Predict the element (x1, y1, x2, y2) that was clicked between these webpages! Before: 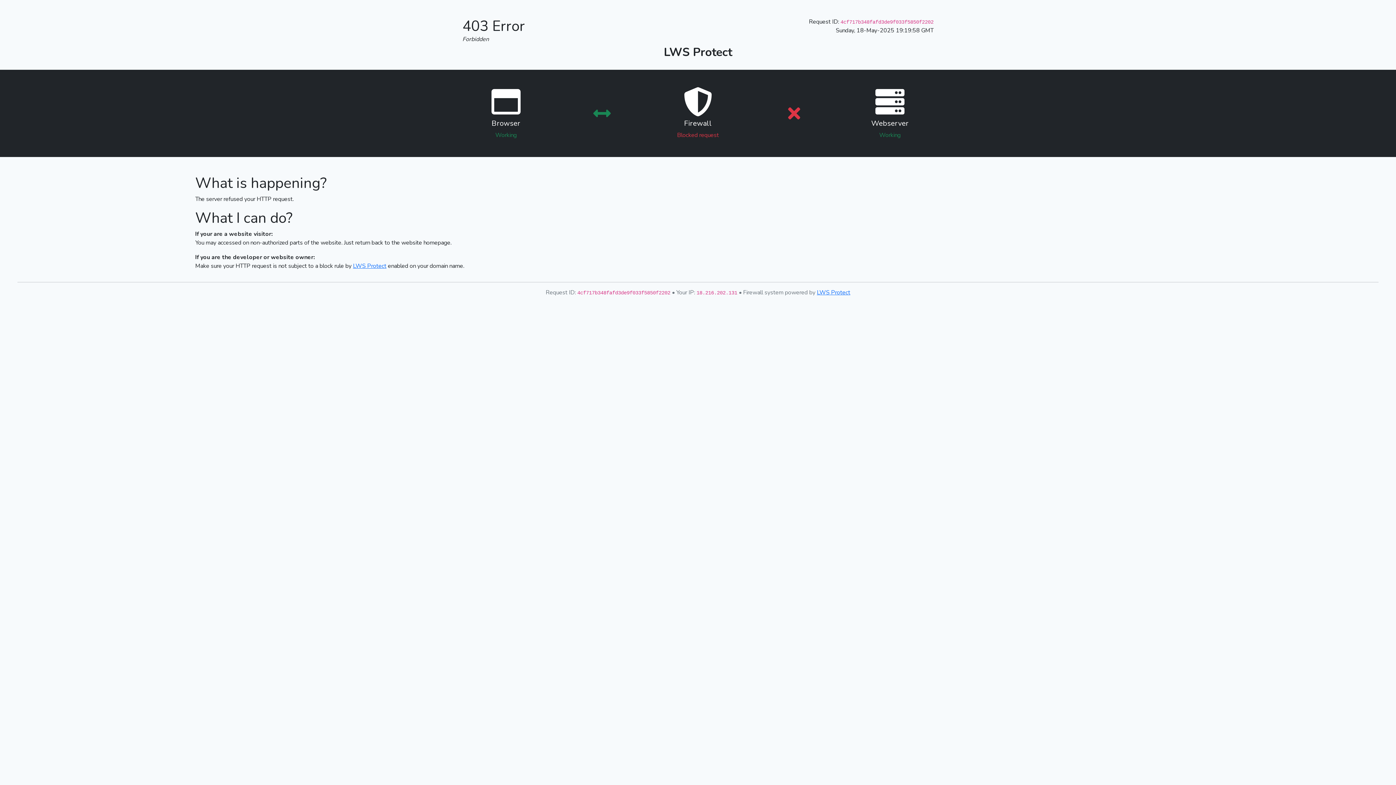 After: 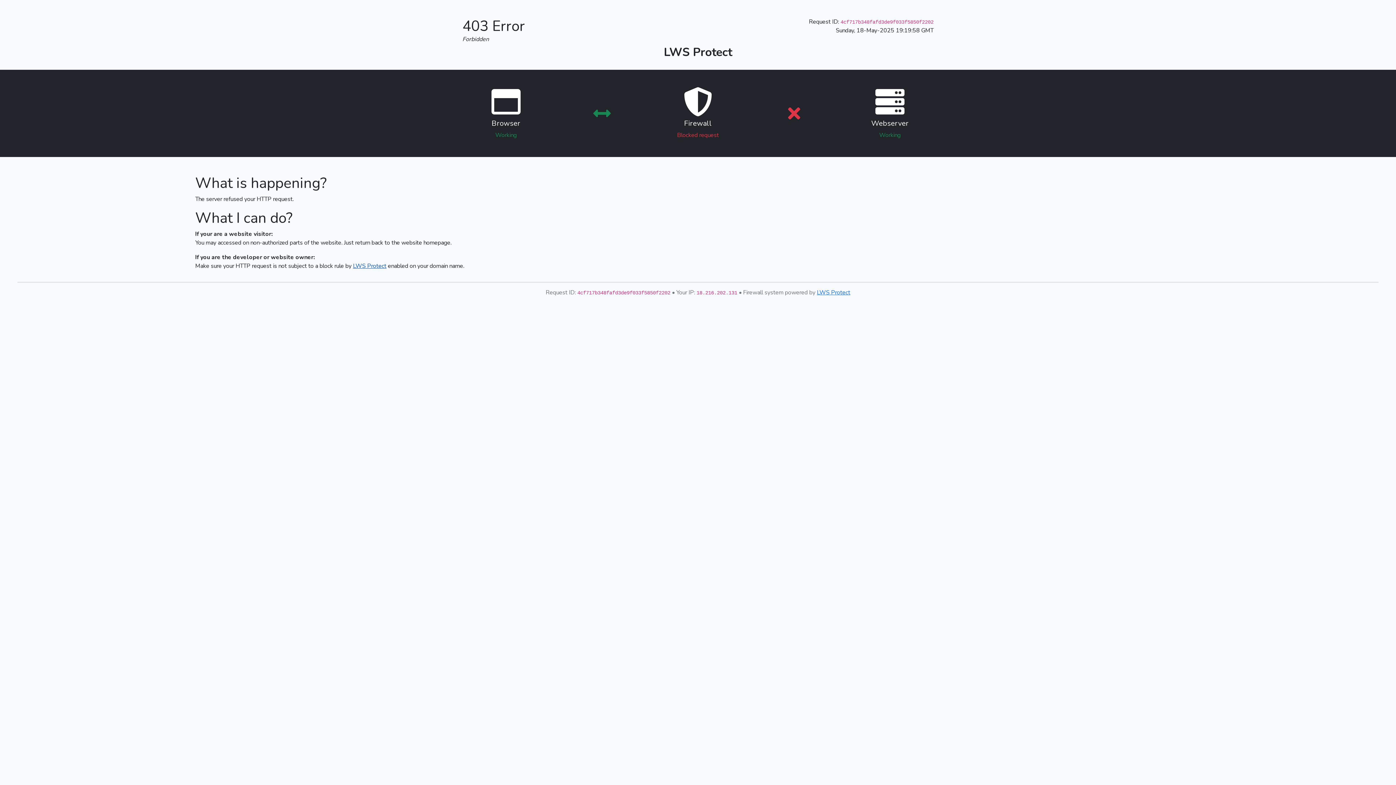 Action: label: LWS Protect bbox: (353, 262, 386, 270)